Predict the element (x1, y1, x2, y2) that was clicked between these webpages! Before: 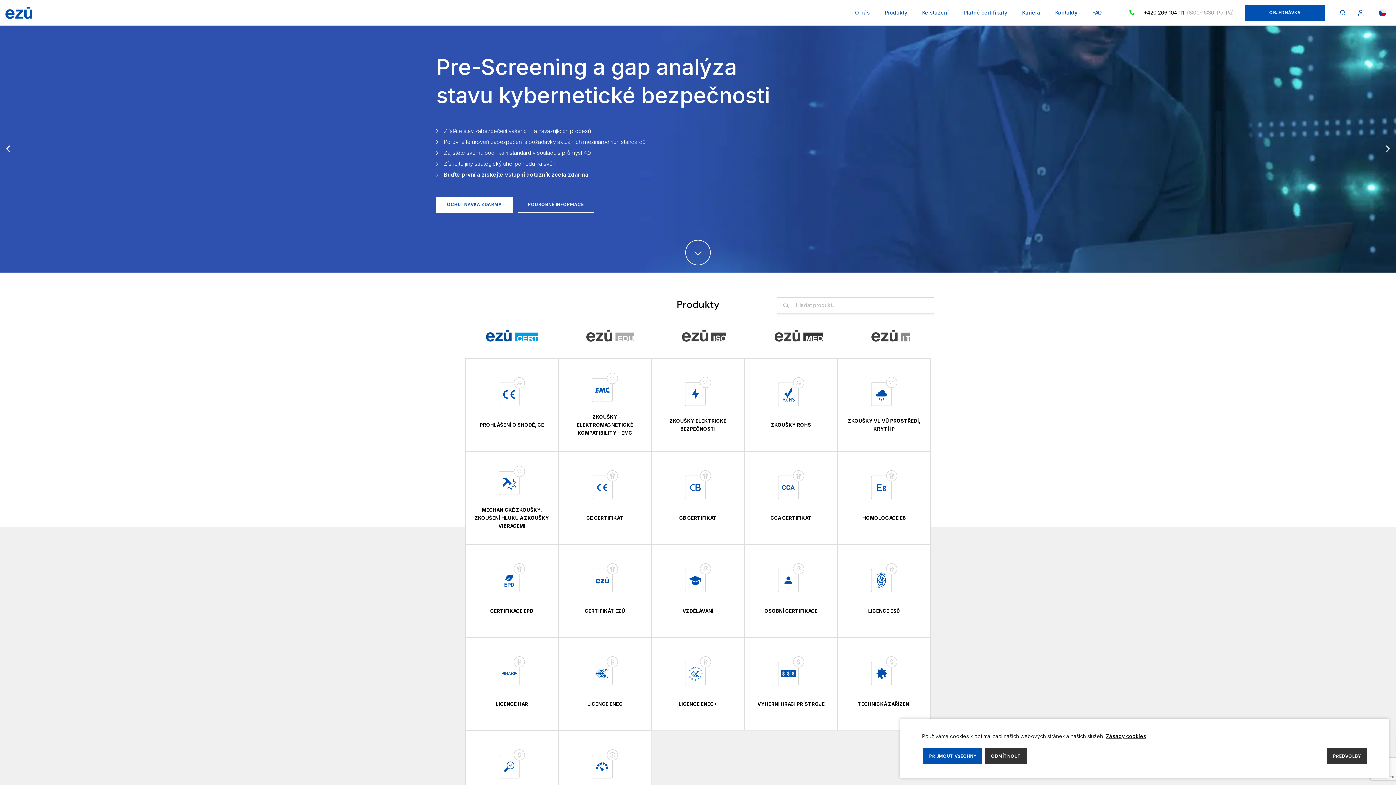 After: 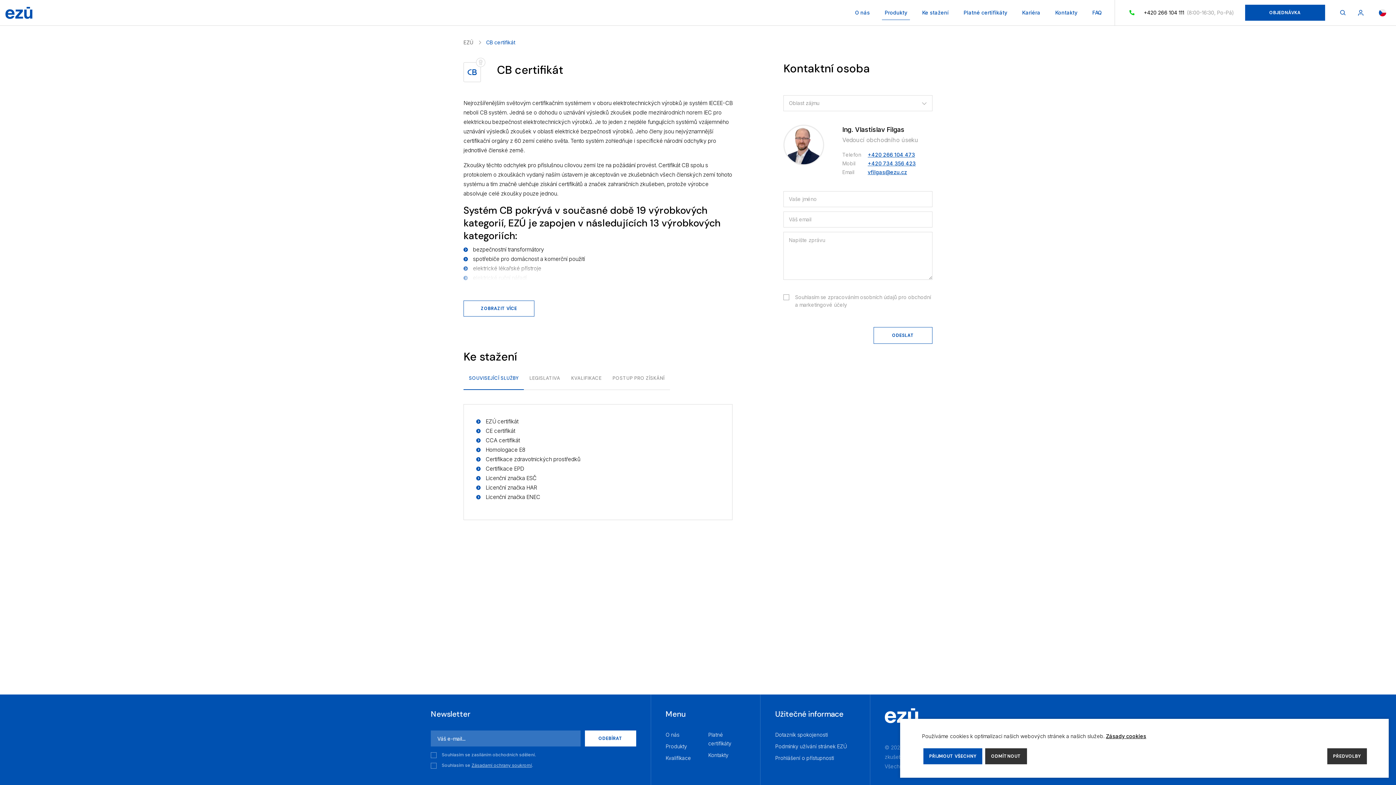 Action: bbox: (651, 451, 744, 544) label: CB CERTIFIKÁT